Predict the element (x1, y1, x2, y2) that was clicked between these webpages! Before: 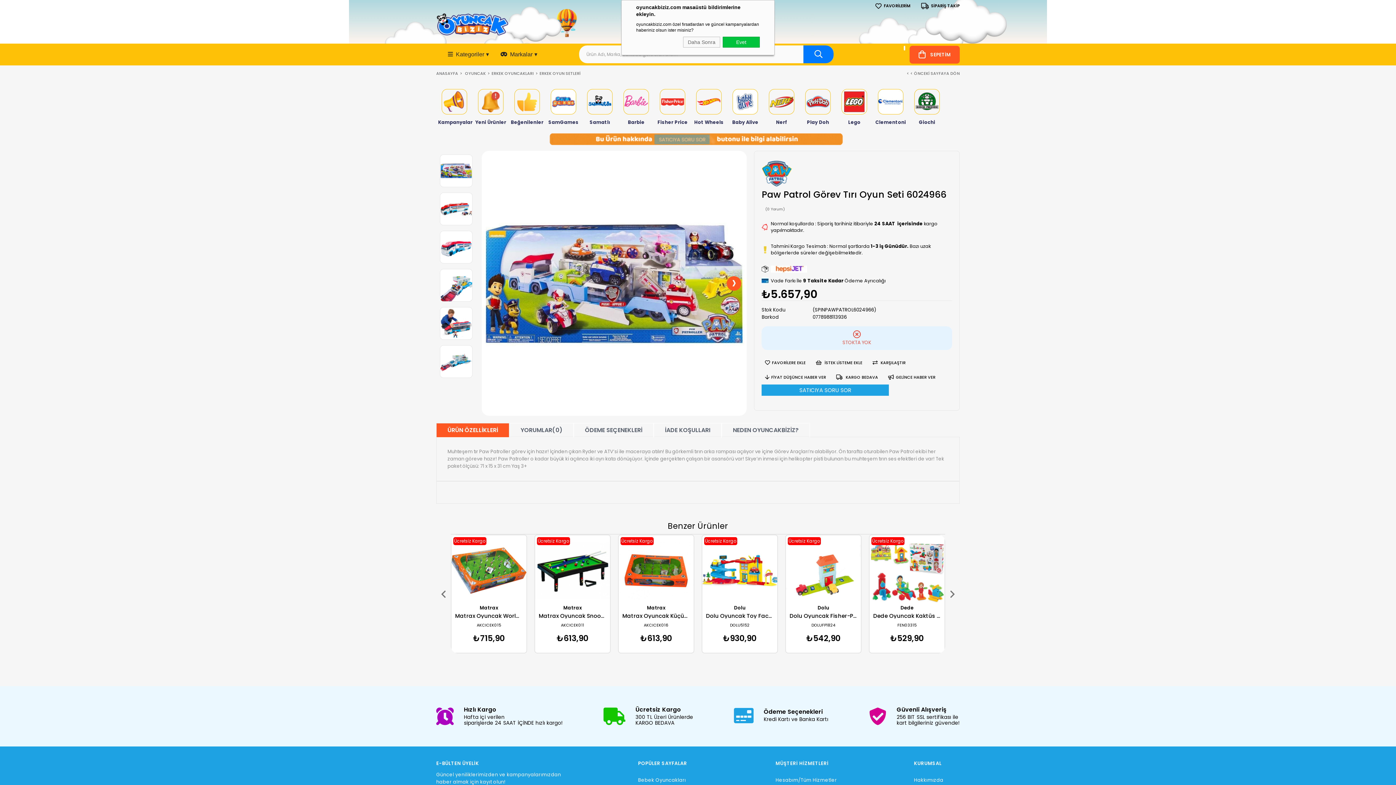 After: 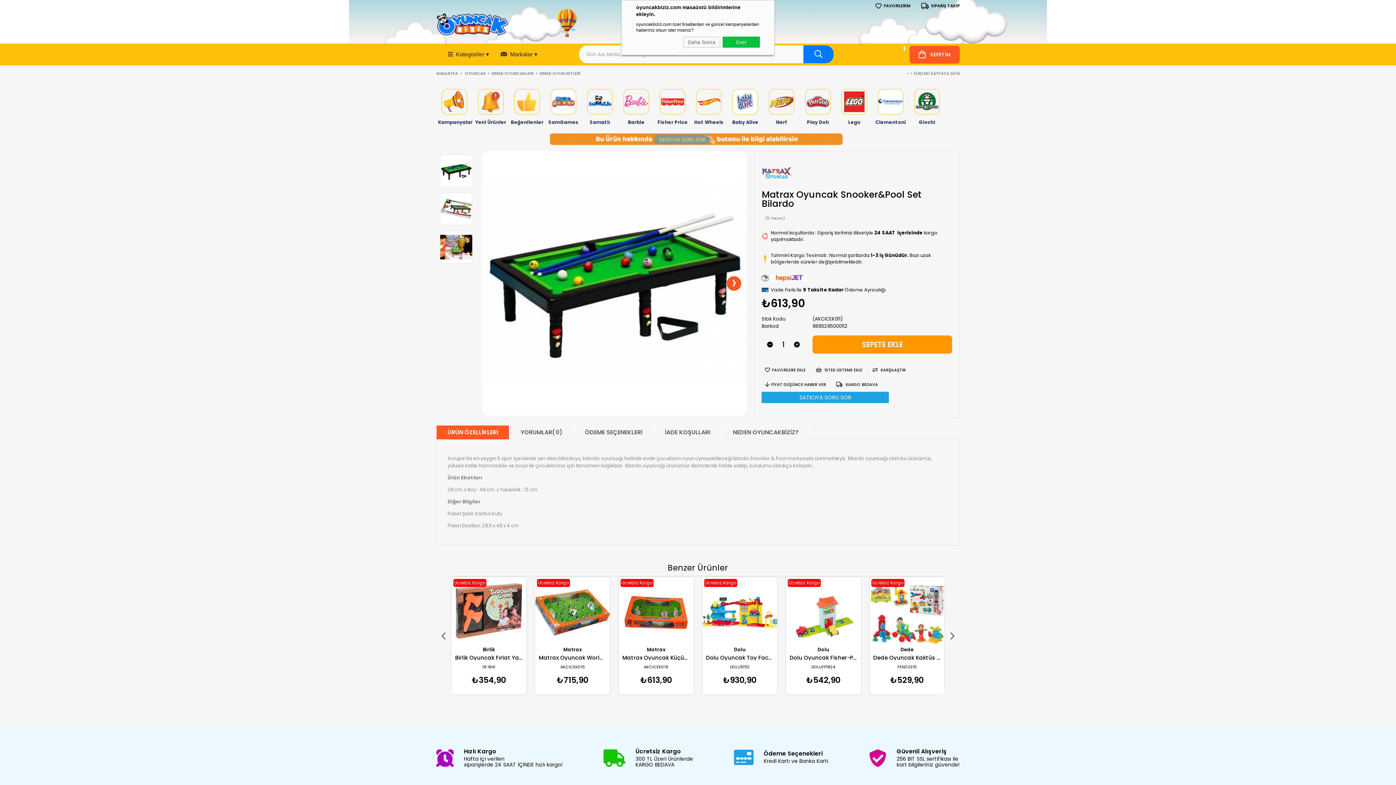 Action: bbox: (535, 535, 610, 605)